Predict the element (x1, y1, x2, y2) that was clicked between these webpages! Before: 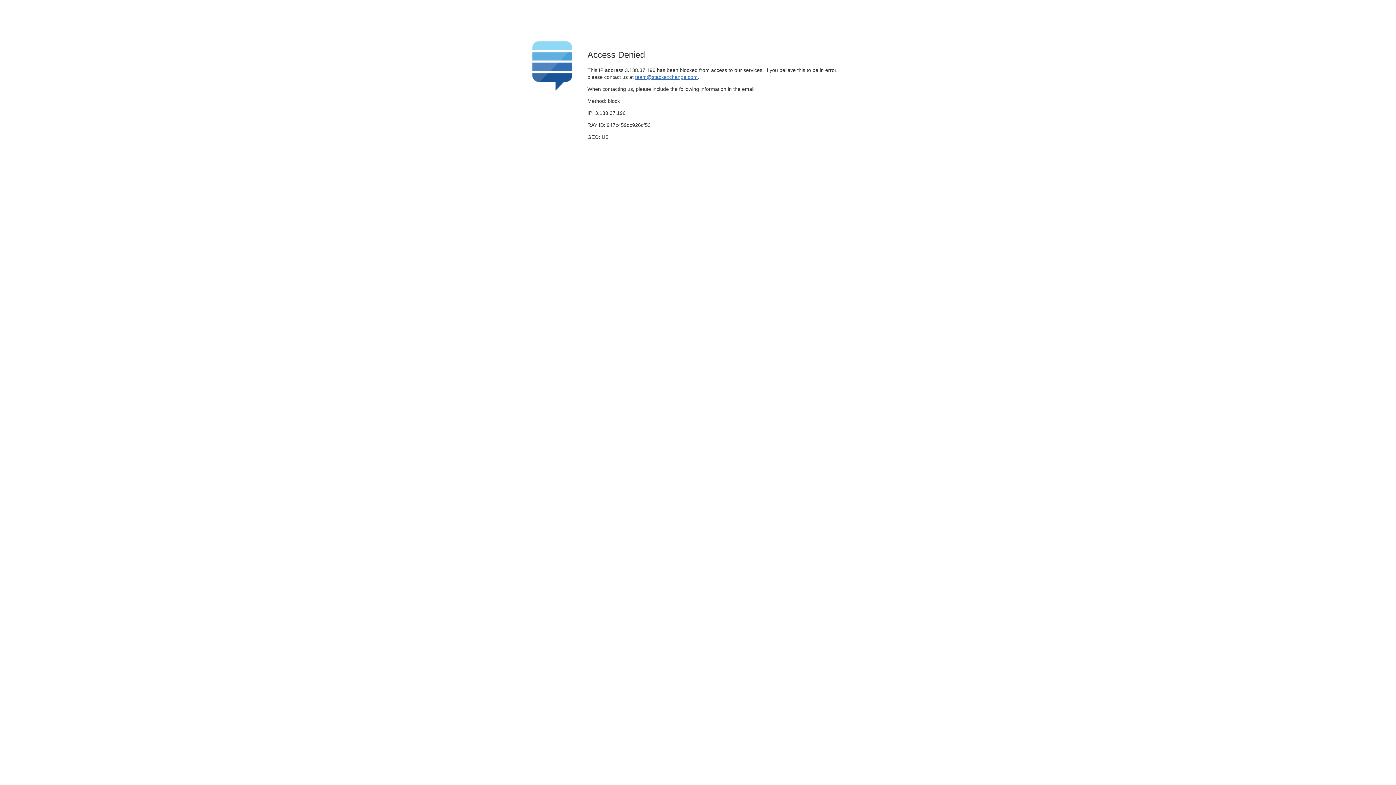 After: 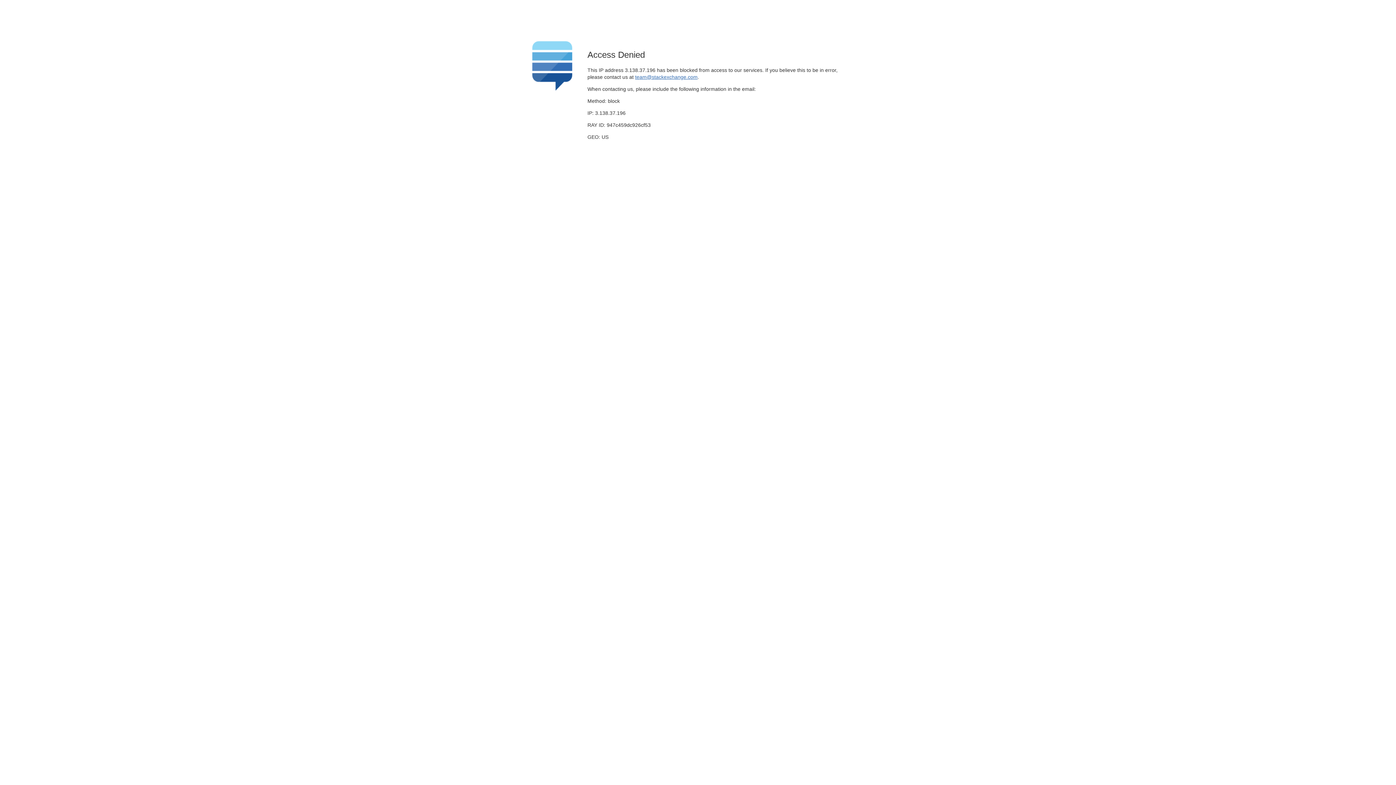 Action: label: team@stackexchange.com bbox: (635, 74, 697, 79)